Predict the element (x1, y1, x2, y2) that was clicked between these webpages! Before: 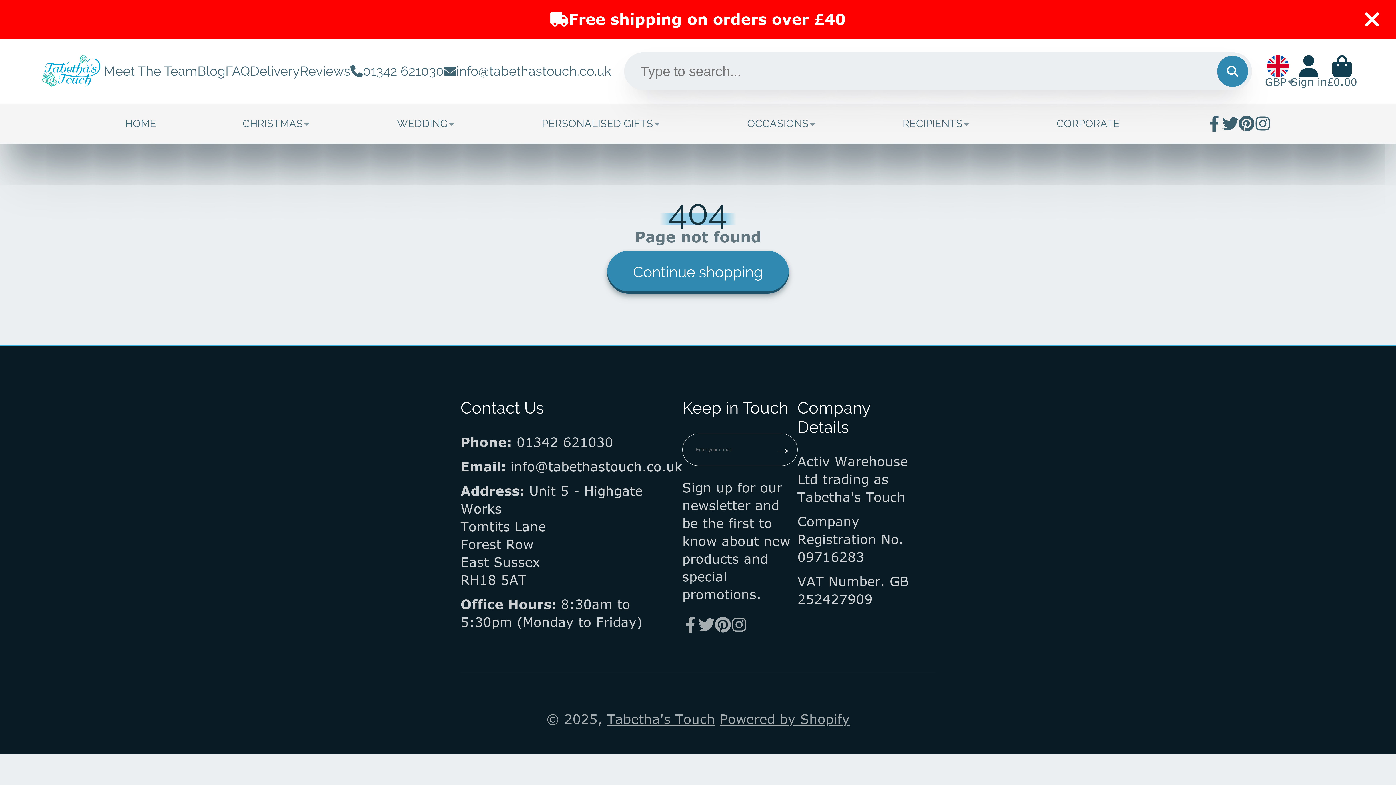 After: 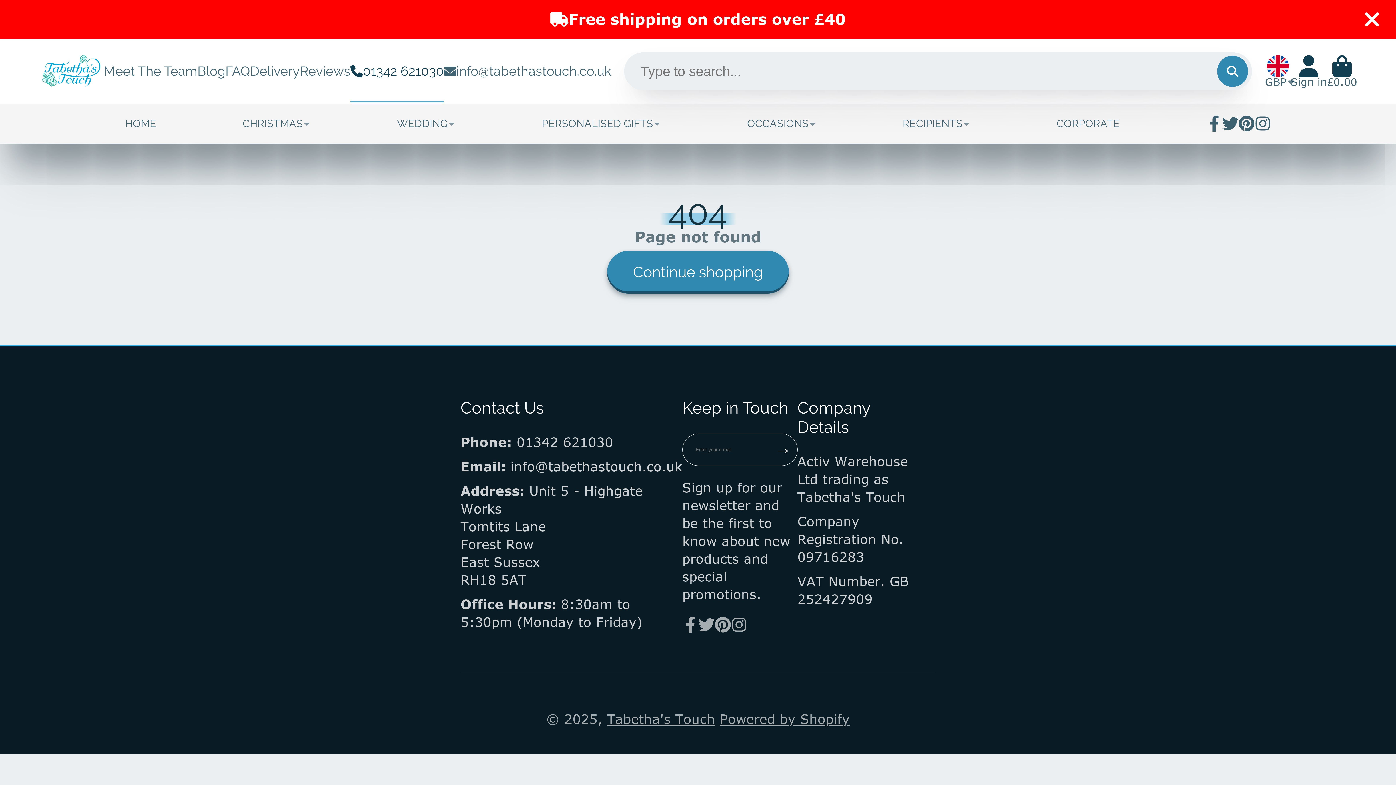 Action: bbox: (350, 38, 443, 103) label: 01342 621030